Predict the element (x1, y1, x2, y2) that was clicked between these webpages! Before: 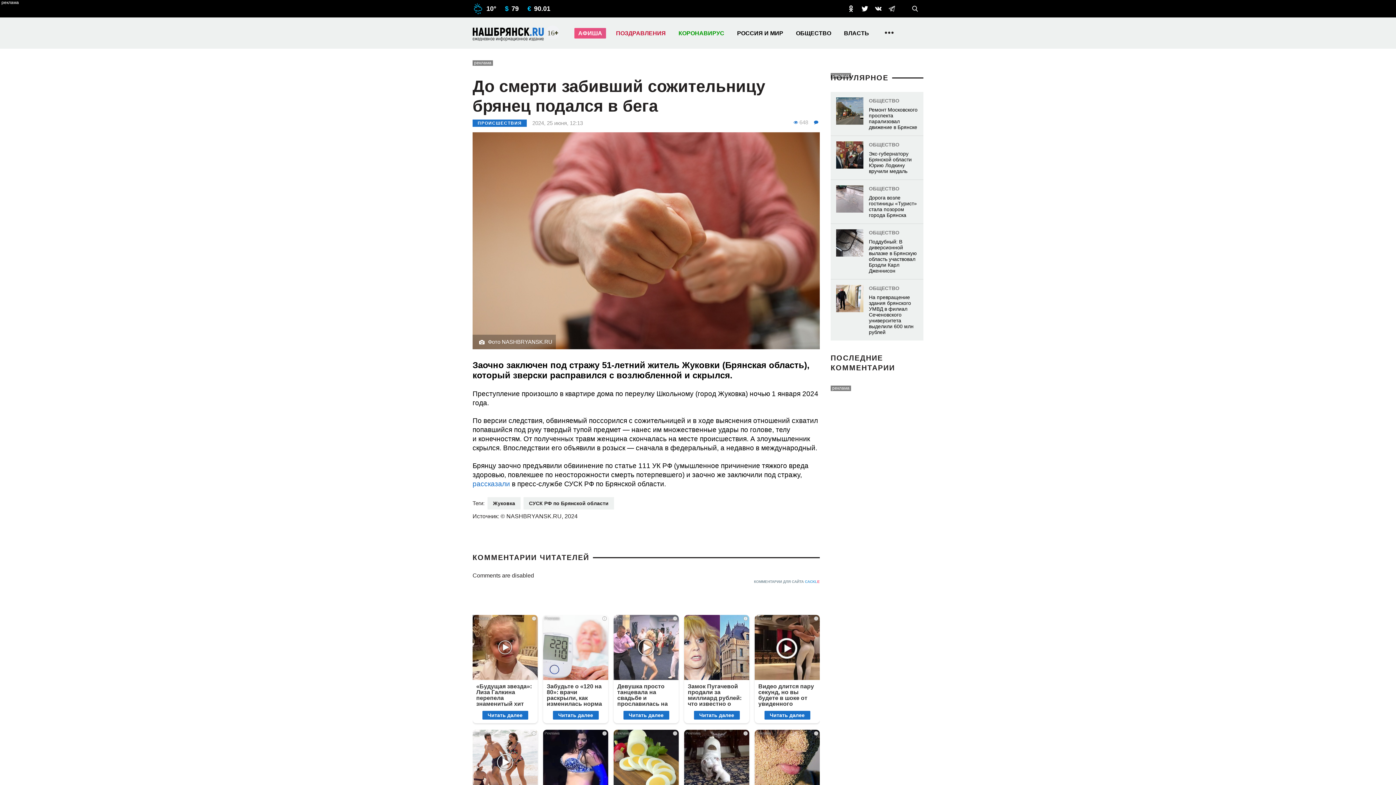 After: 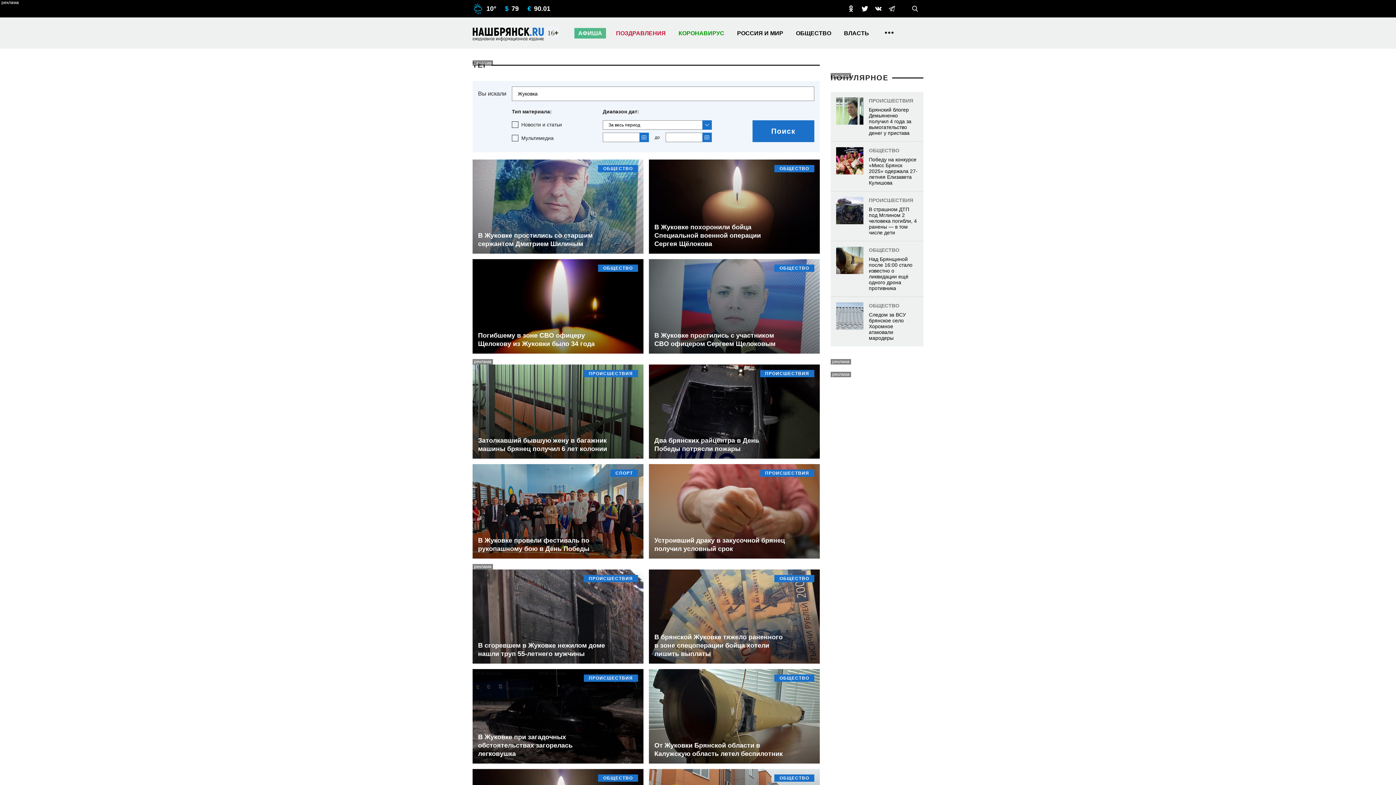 Action: label: Жуковка bbox: (487, 497, 520, 509)